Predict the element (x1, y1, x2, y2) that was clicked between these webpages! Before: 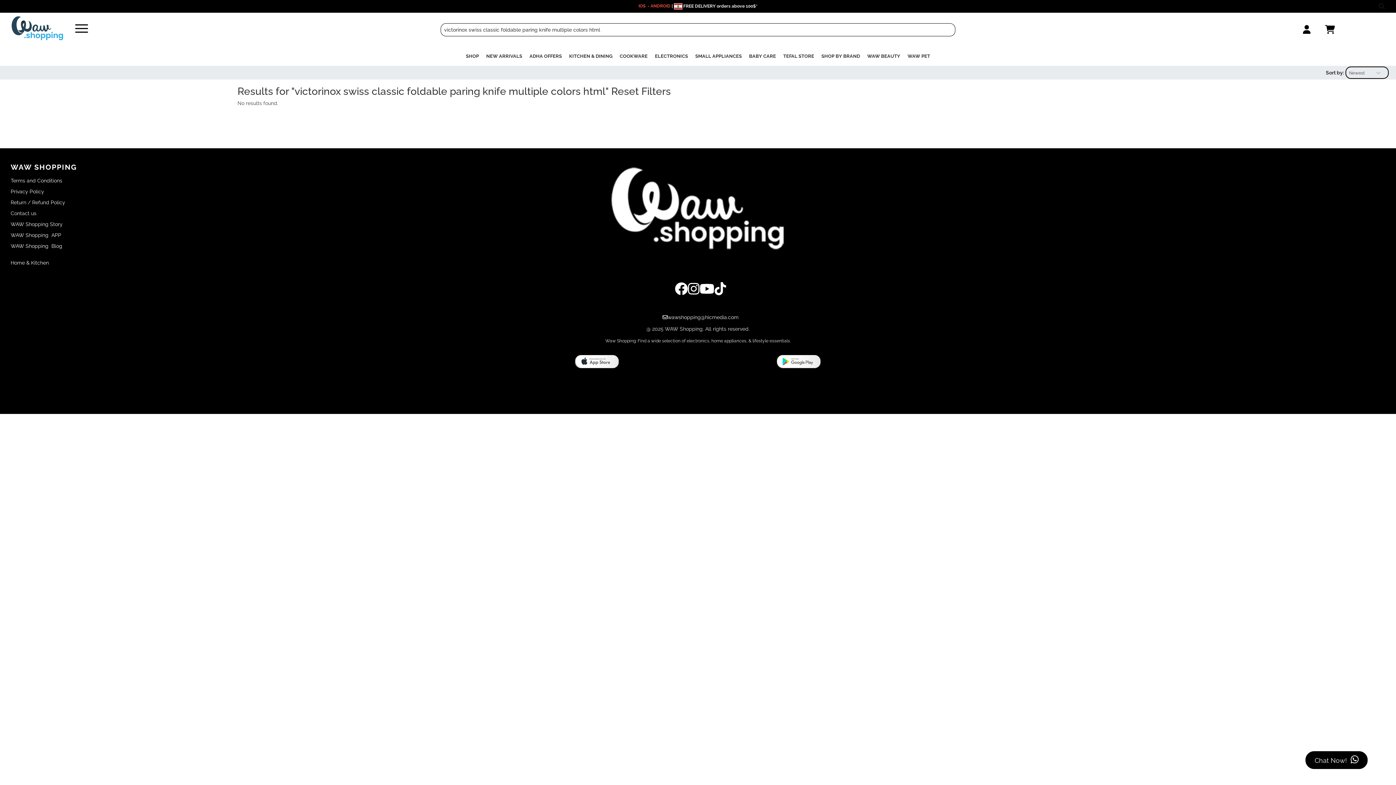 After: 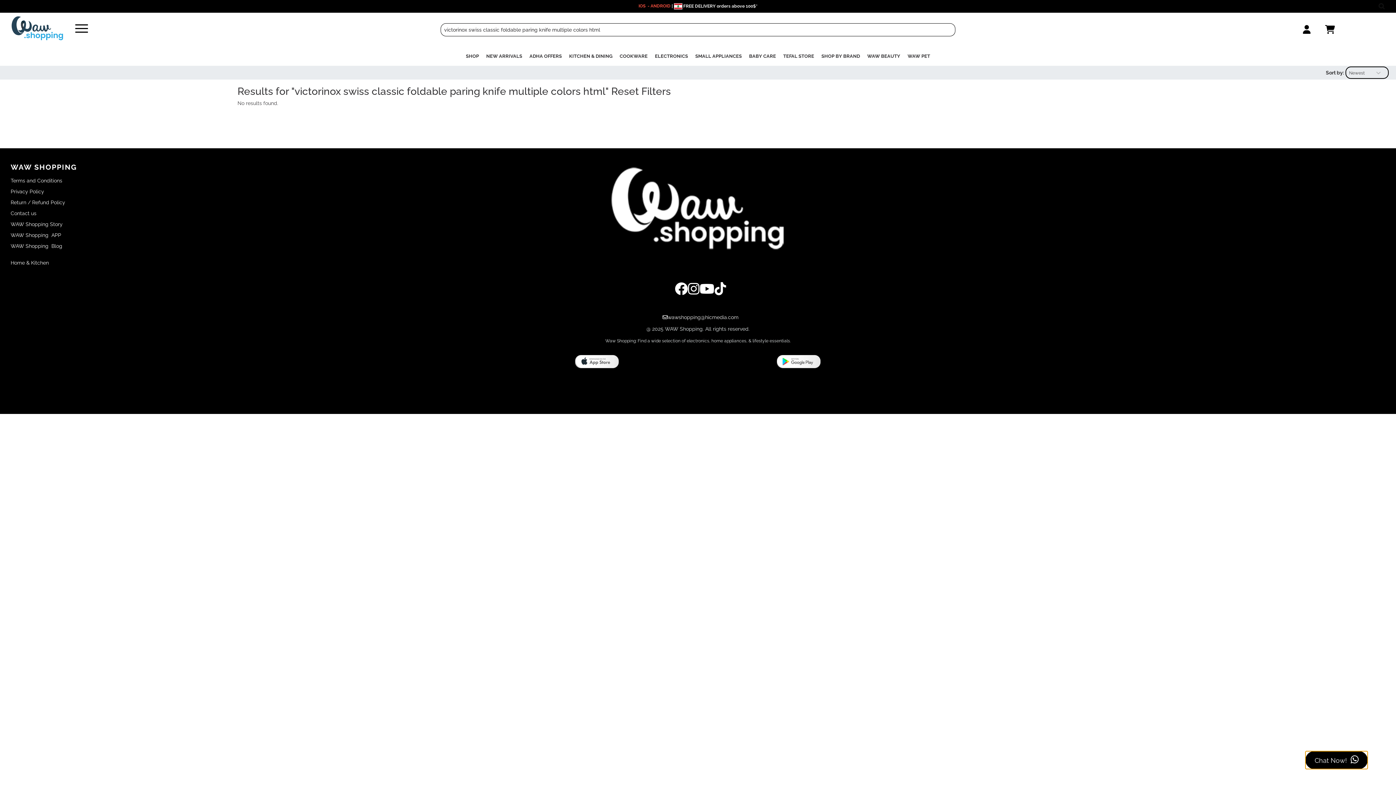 Action: label: Chat Now!  bbox: (1305, 751, 1368, 769)